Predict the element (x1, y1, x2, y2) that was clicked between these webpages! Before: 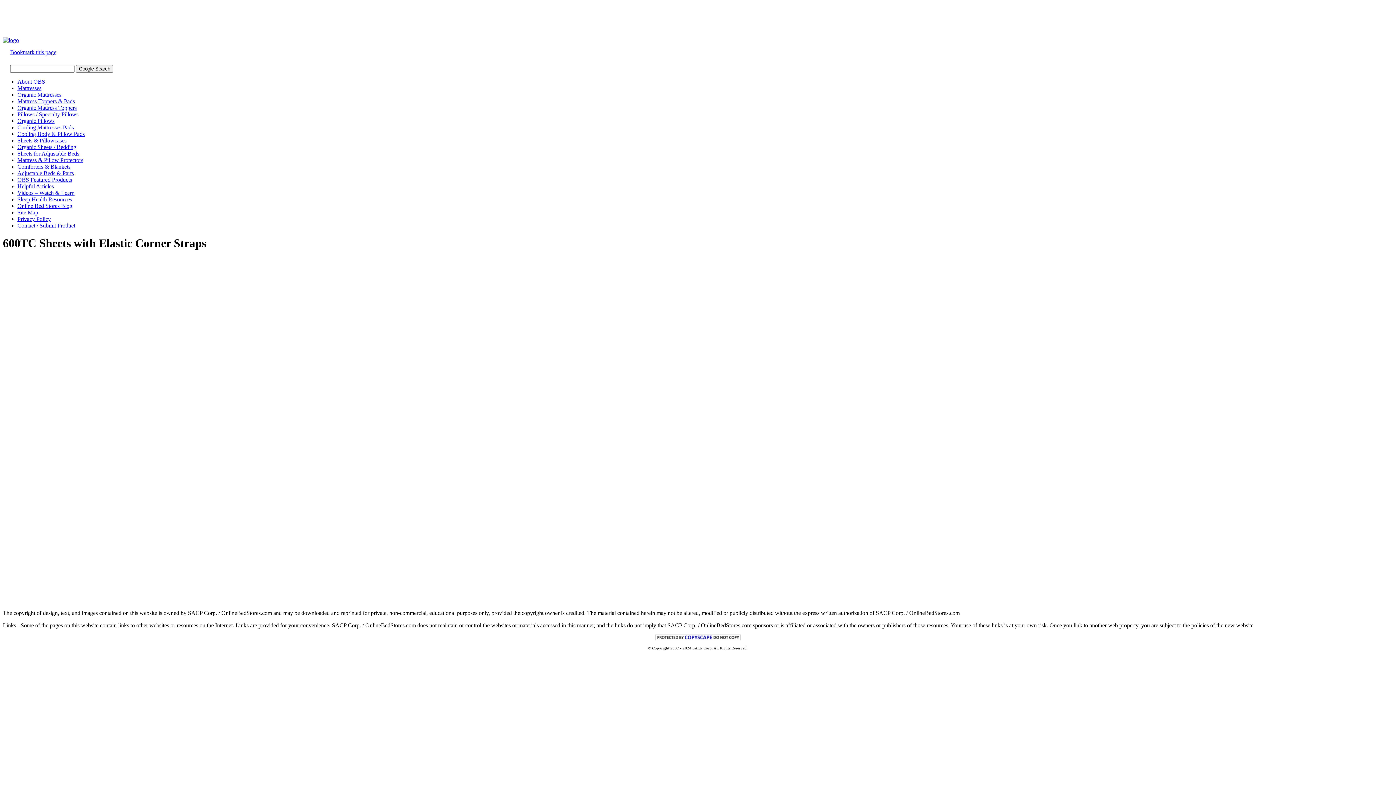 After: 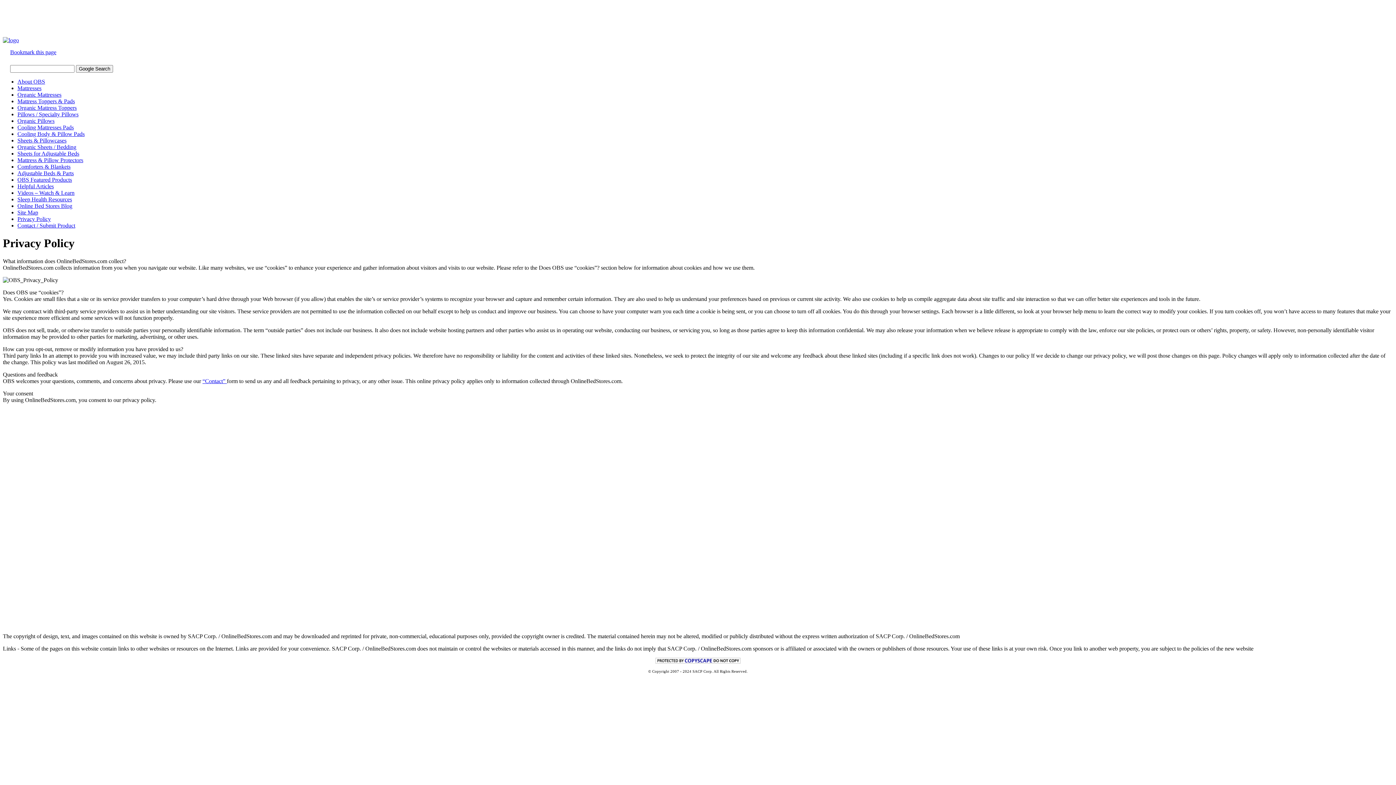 Action: label: Privacy Policy bbox: (17, 216, 50, 222)